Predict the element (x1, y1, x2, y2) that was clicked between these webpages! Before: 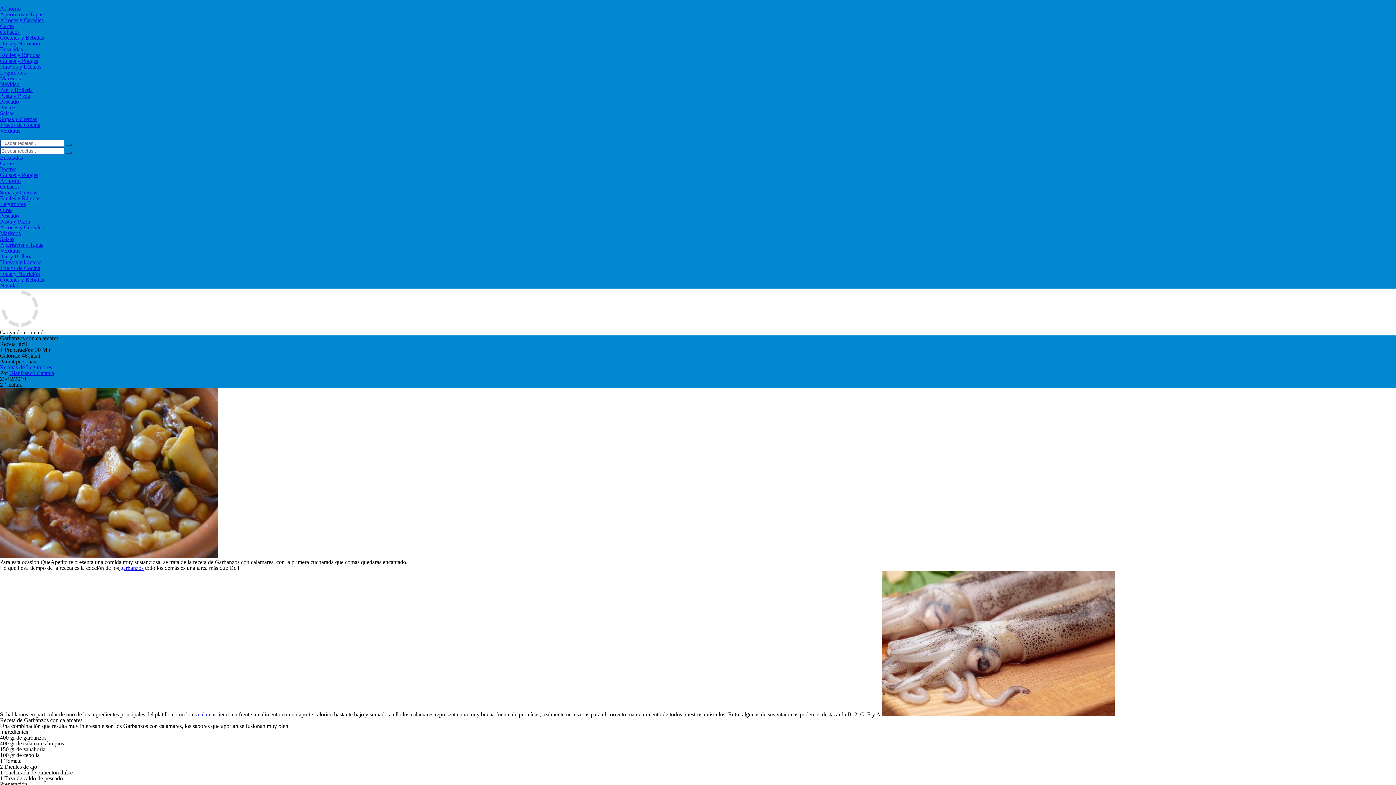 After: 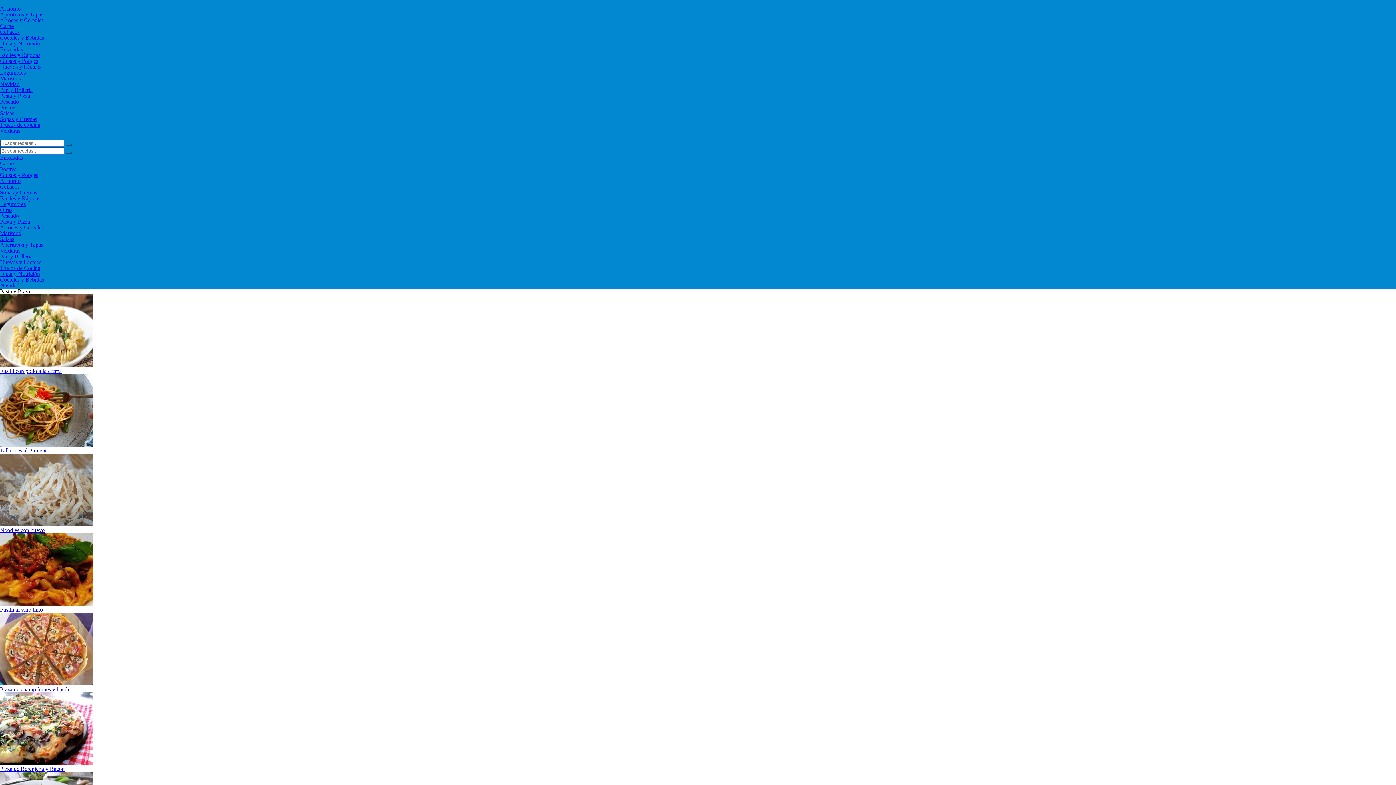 Action: label: Pasta y Pizza bbox: (0, 218, 30, 224)